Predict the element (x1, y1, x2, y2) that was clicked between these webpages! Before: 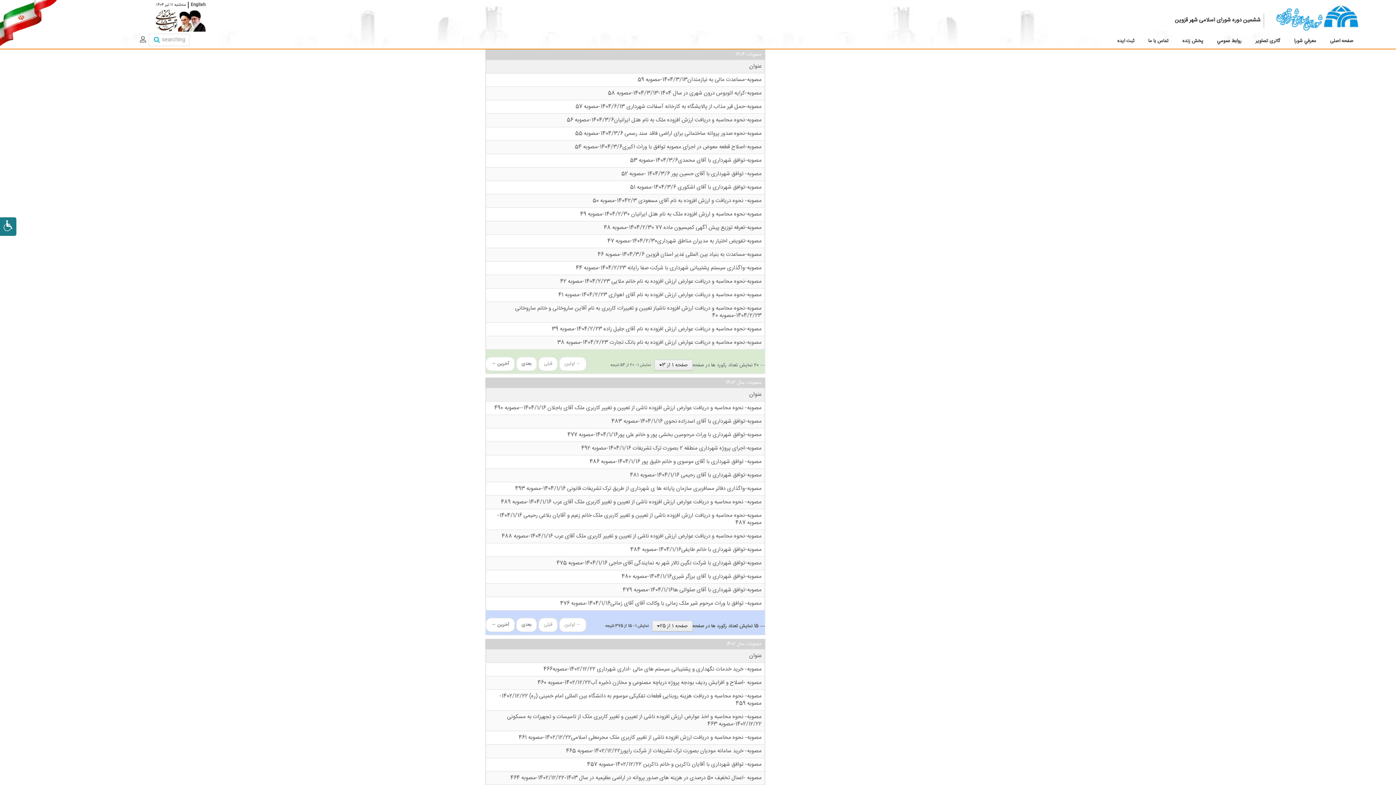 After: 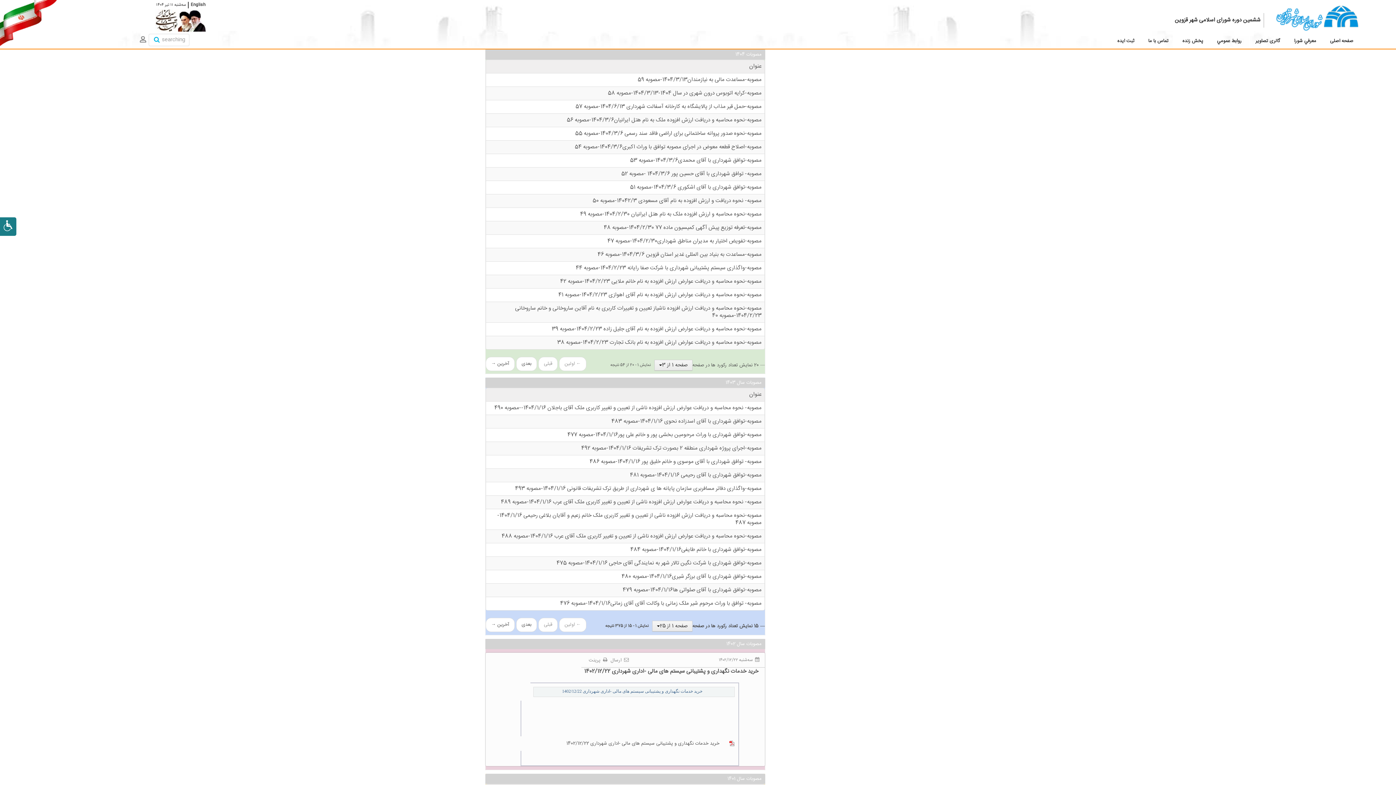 Action: label: مصوبه- خرید خدمات نگهداری و پشتیبانی سیستم های مالی -اداری شهرداری 1402/12/22-مصوبه466 bbox: (543, 664, 761, 674)